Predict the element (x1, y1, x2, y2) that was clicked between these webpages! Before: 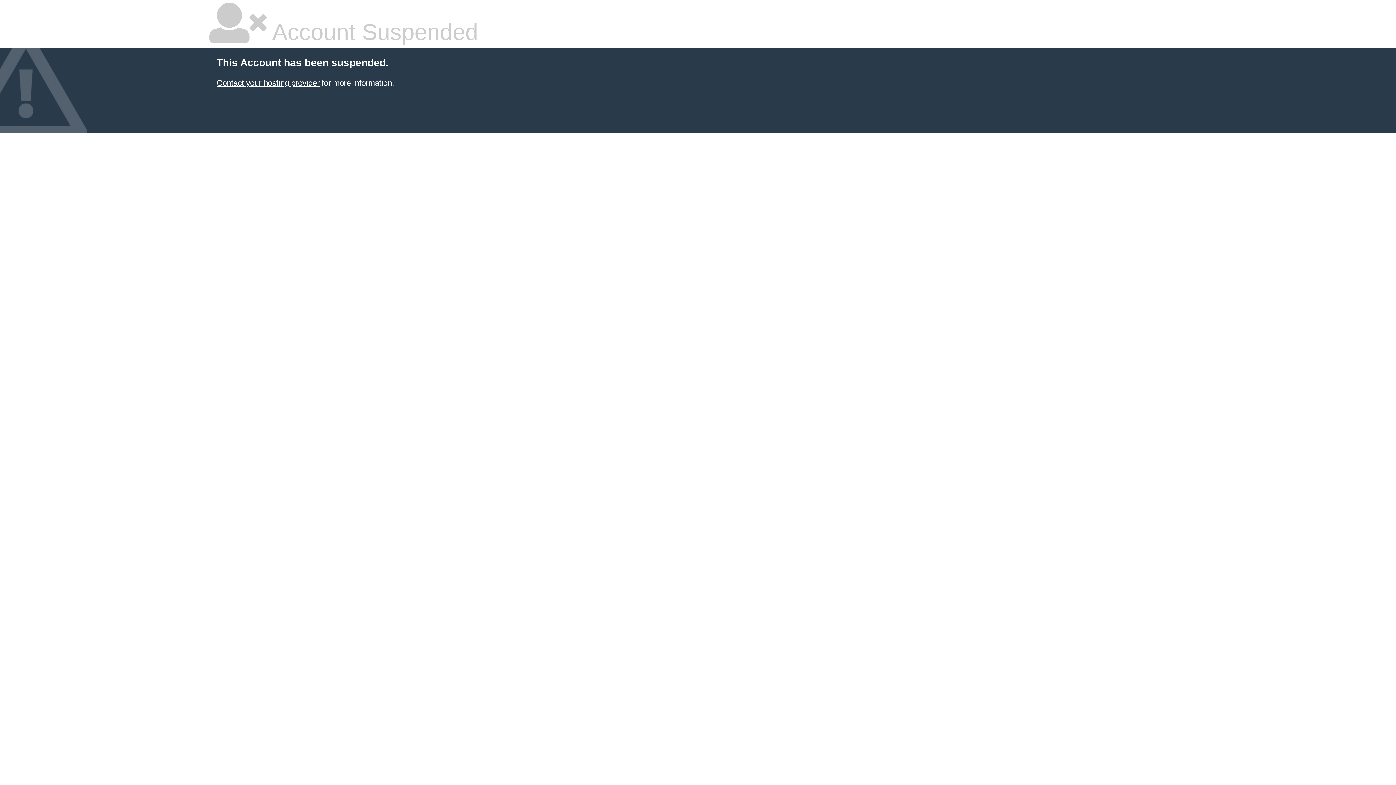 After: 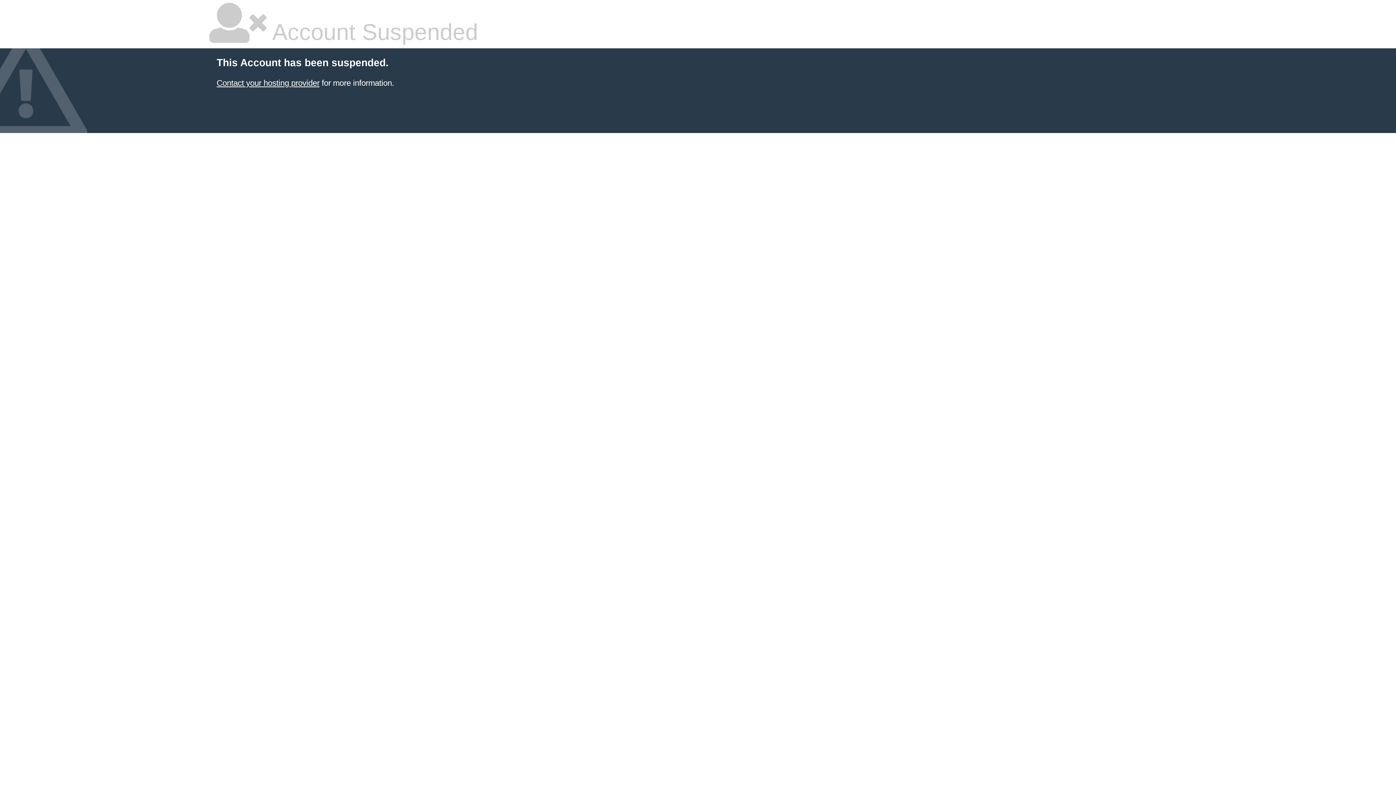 Action: bbox: (216, 78, 319, 87) label: Contact your hosting provider